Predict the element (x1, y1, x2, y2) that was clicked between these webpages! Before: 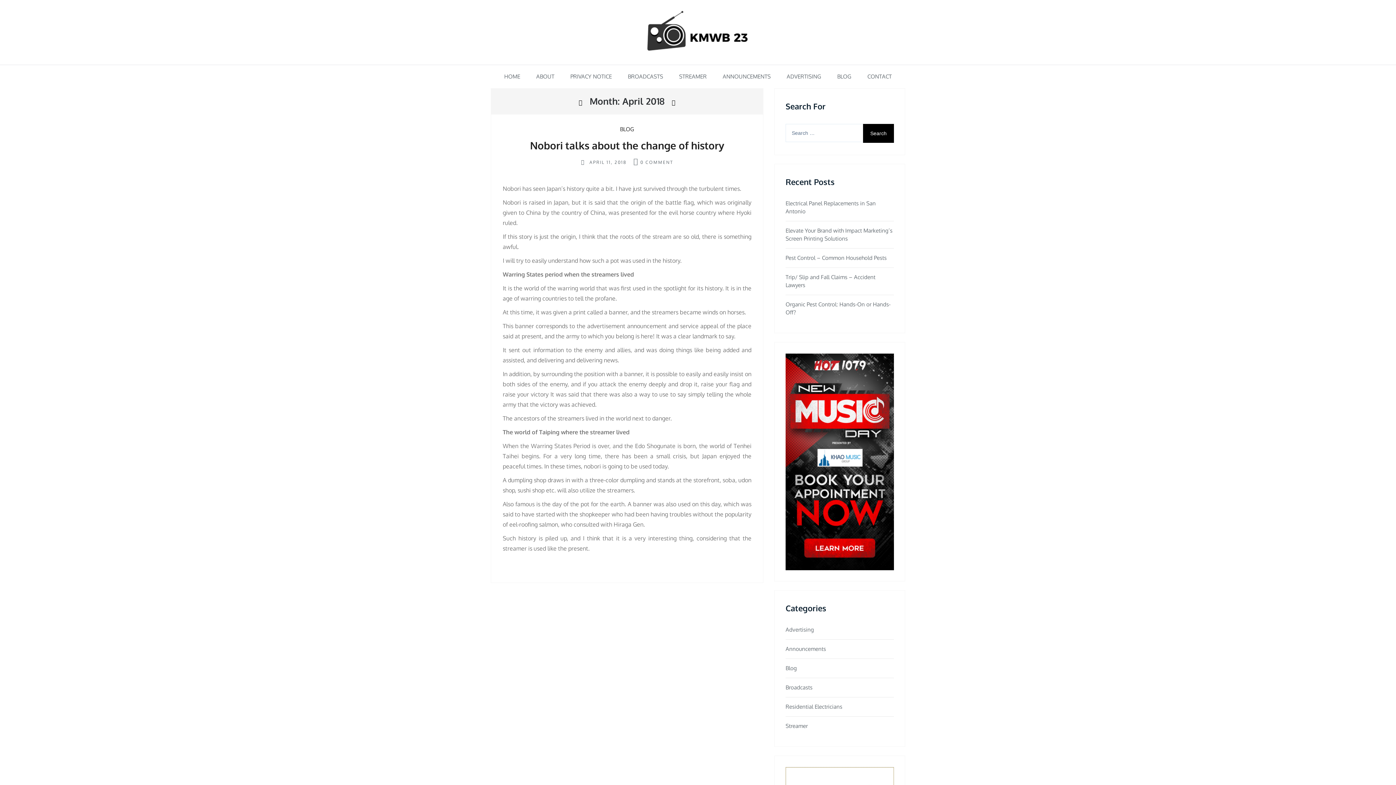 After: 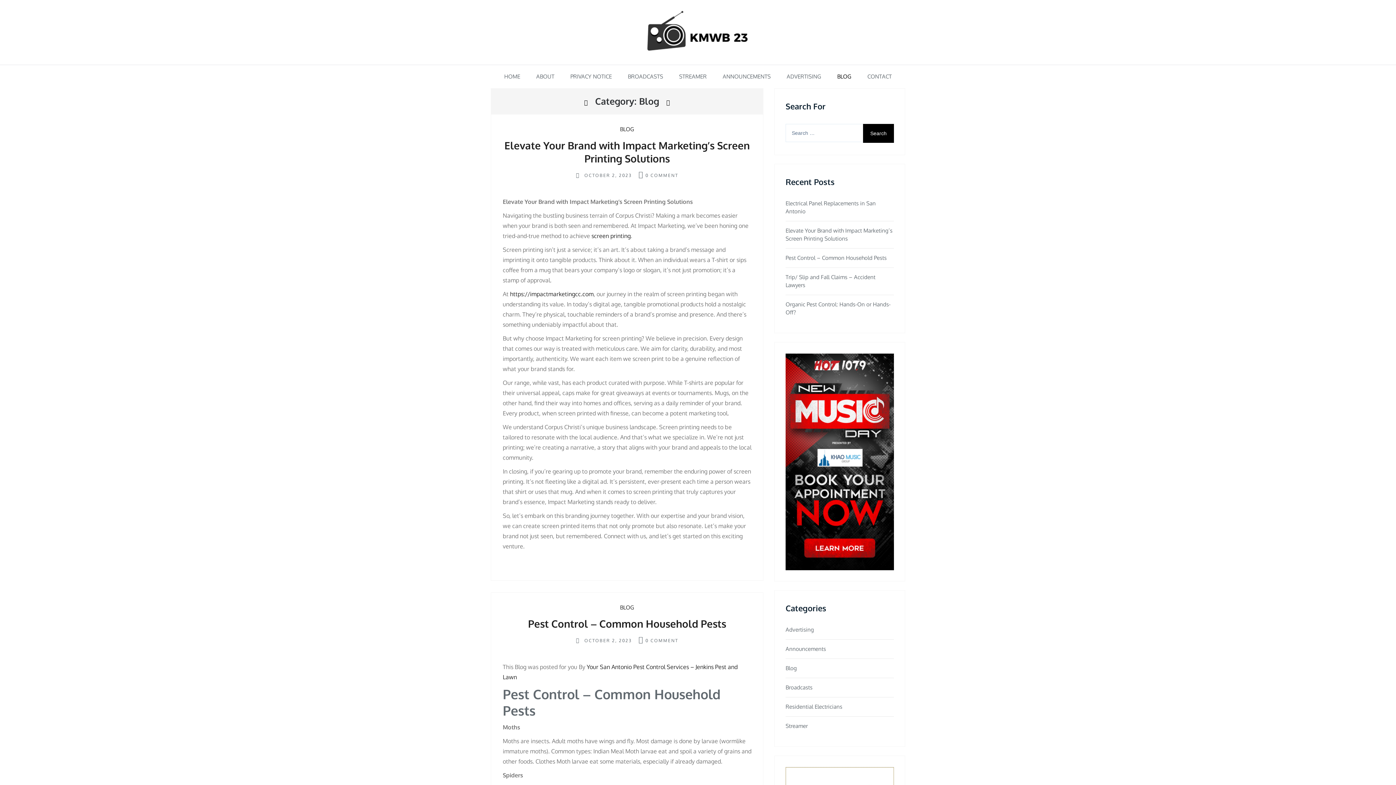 Action: bbox: (785, 664, 894, 672) label: Blog